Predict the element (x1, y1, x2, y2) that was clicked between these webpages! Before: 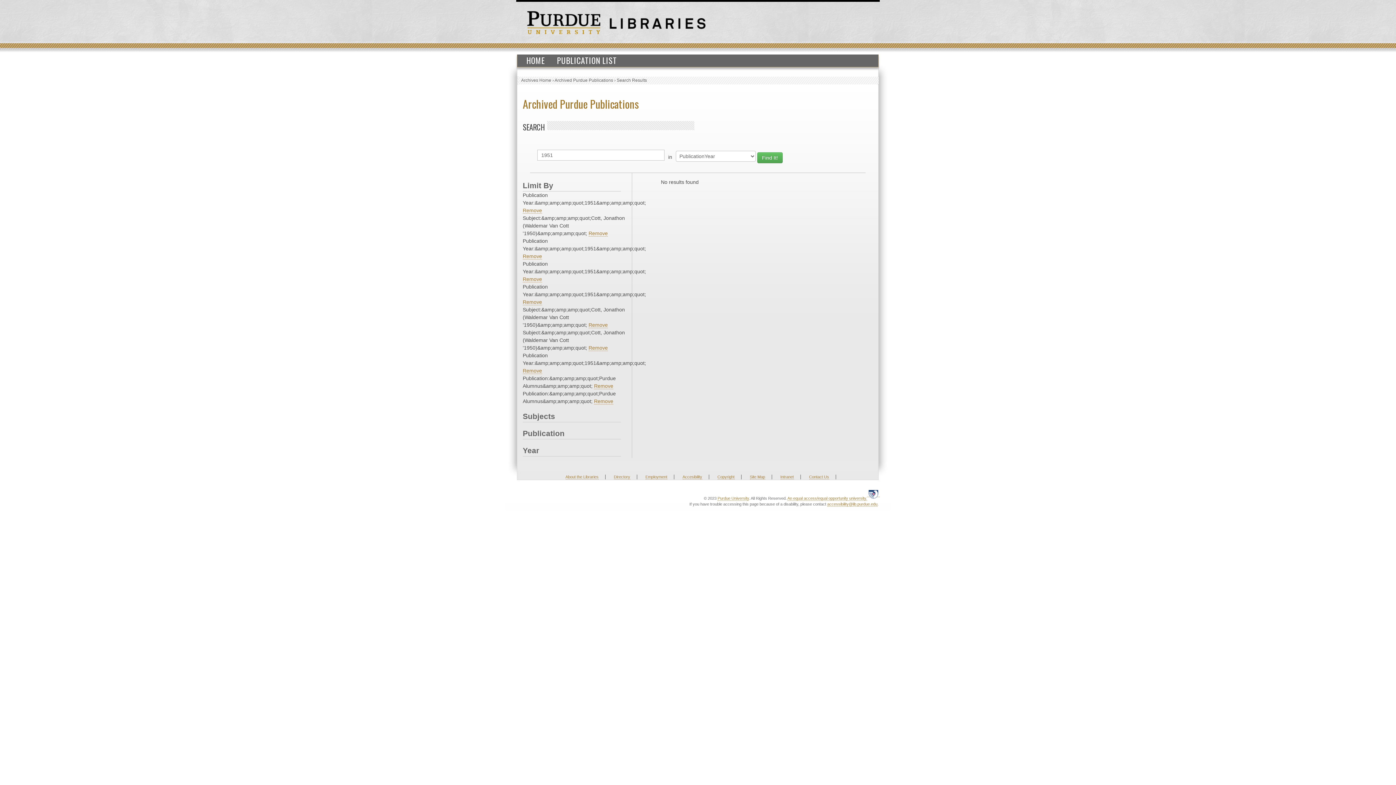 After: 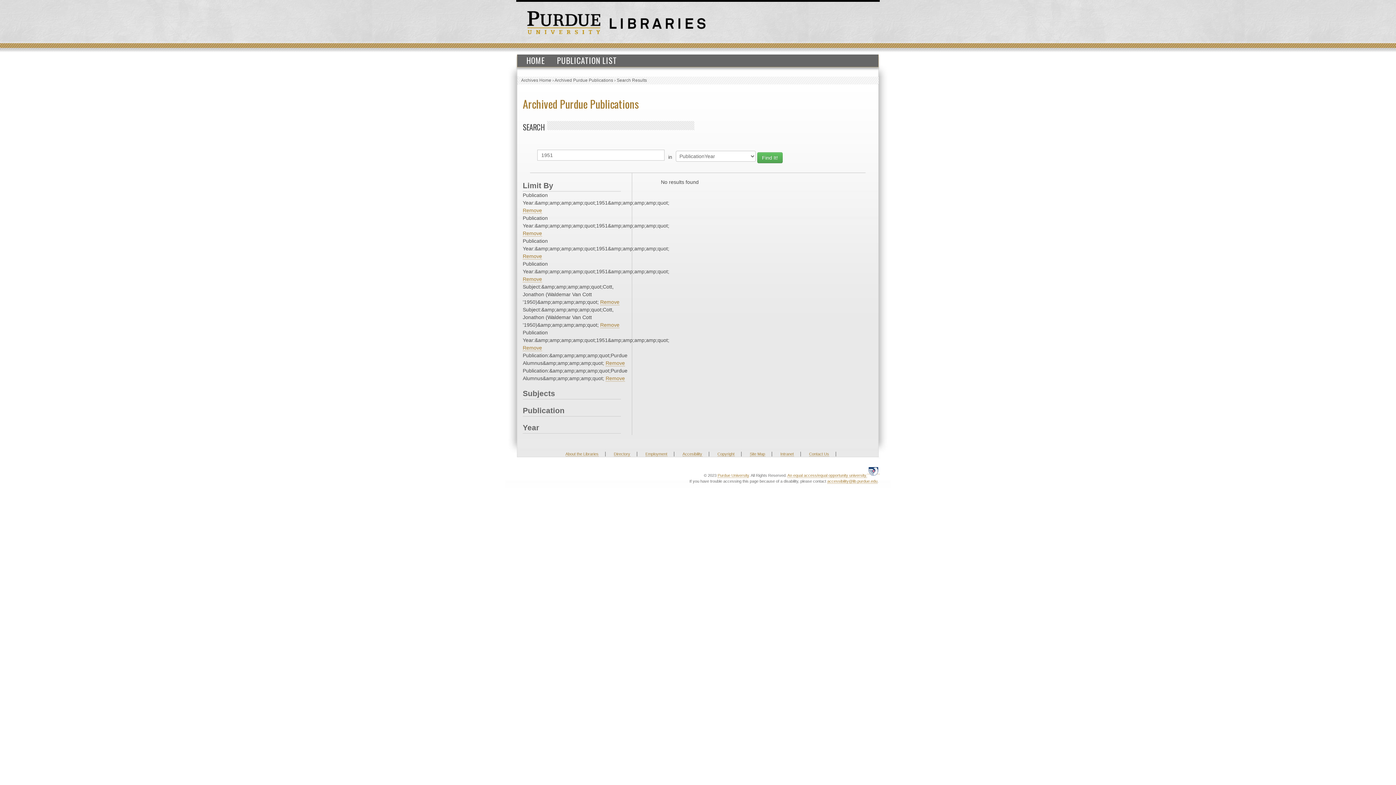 Action: bbox: (588, 230, 608, 236) label: Remove